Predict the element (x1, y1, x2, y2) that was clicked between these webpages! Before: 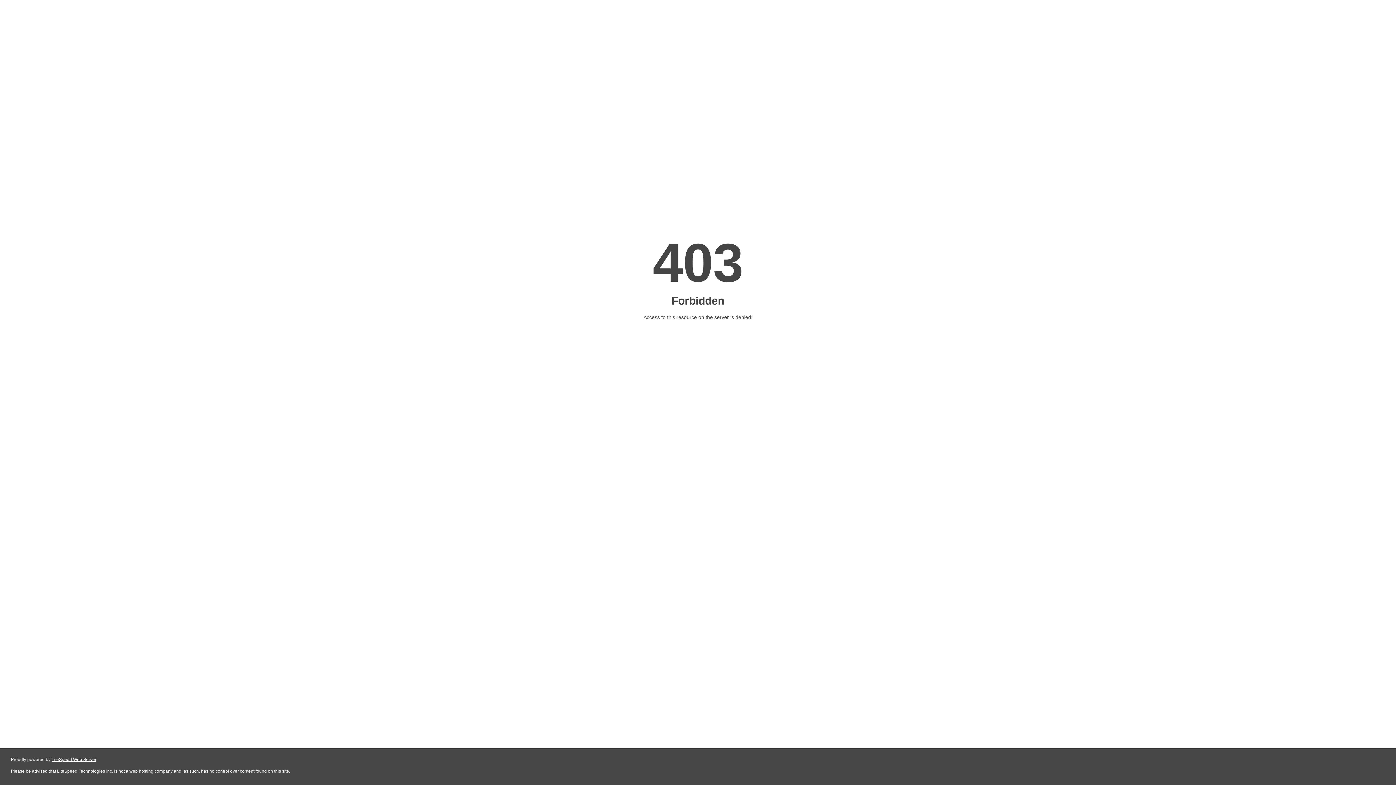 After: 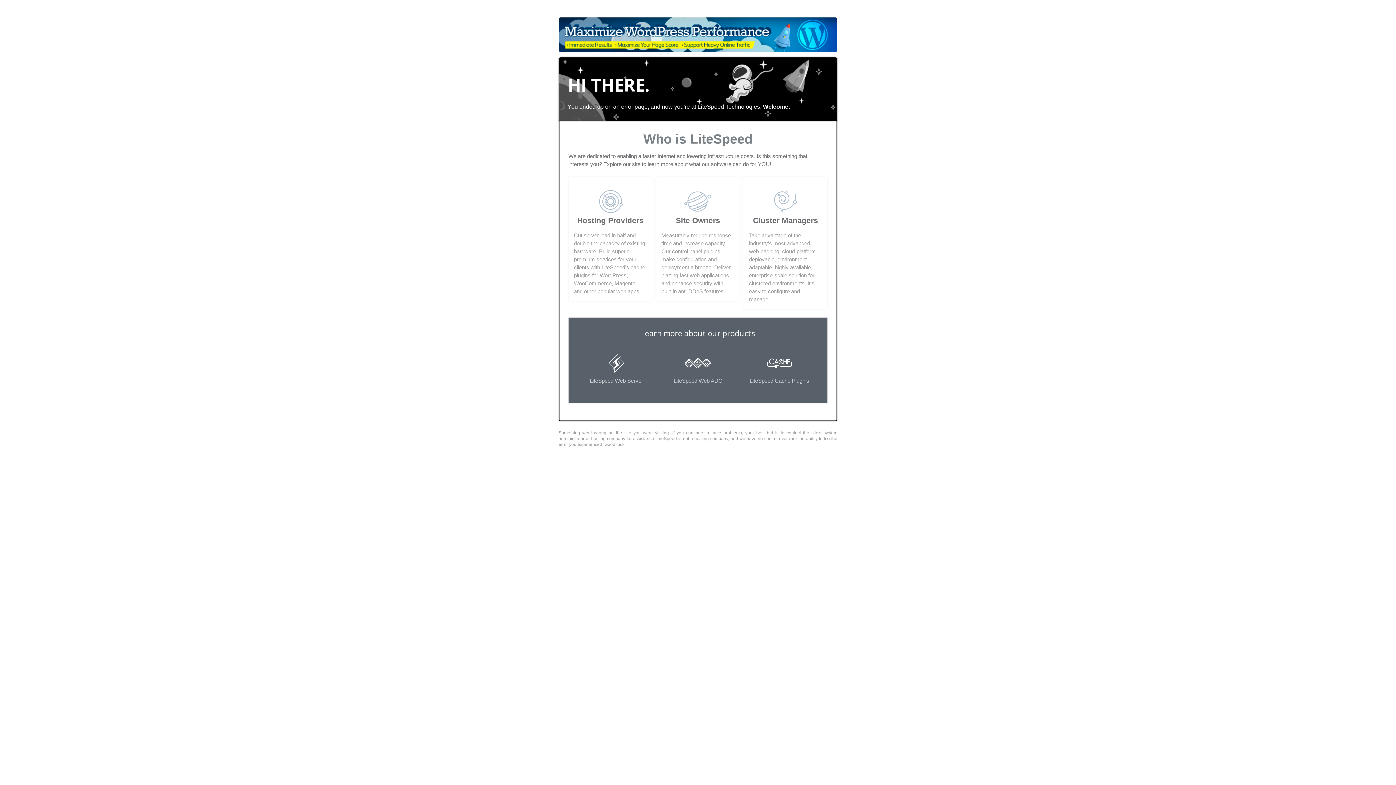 Action: label: LiteSpeed Web Server bbox: (51, 757, 96, 762)